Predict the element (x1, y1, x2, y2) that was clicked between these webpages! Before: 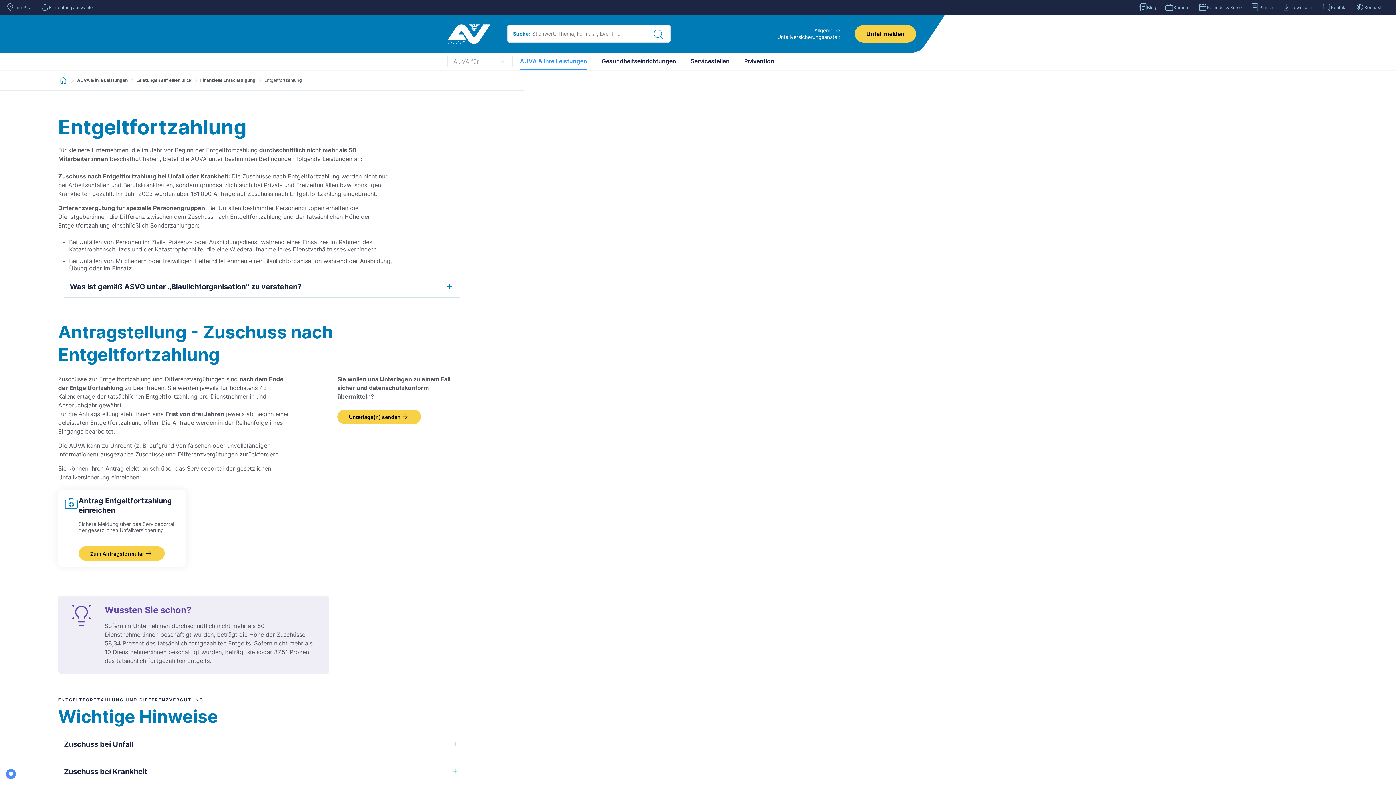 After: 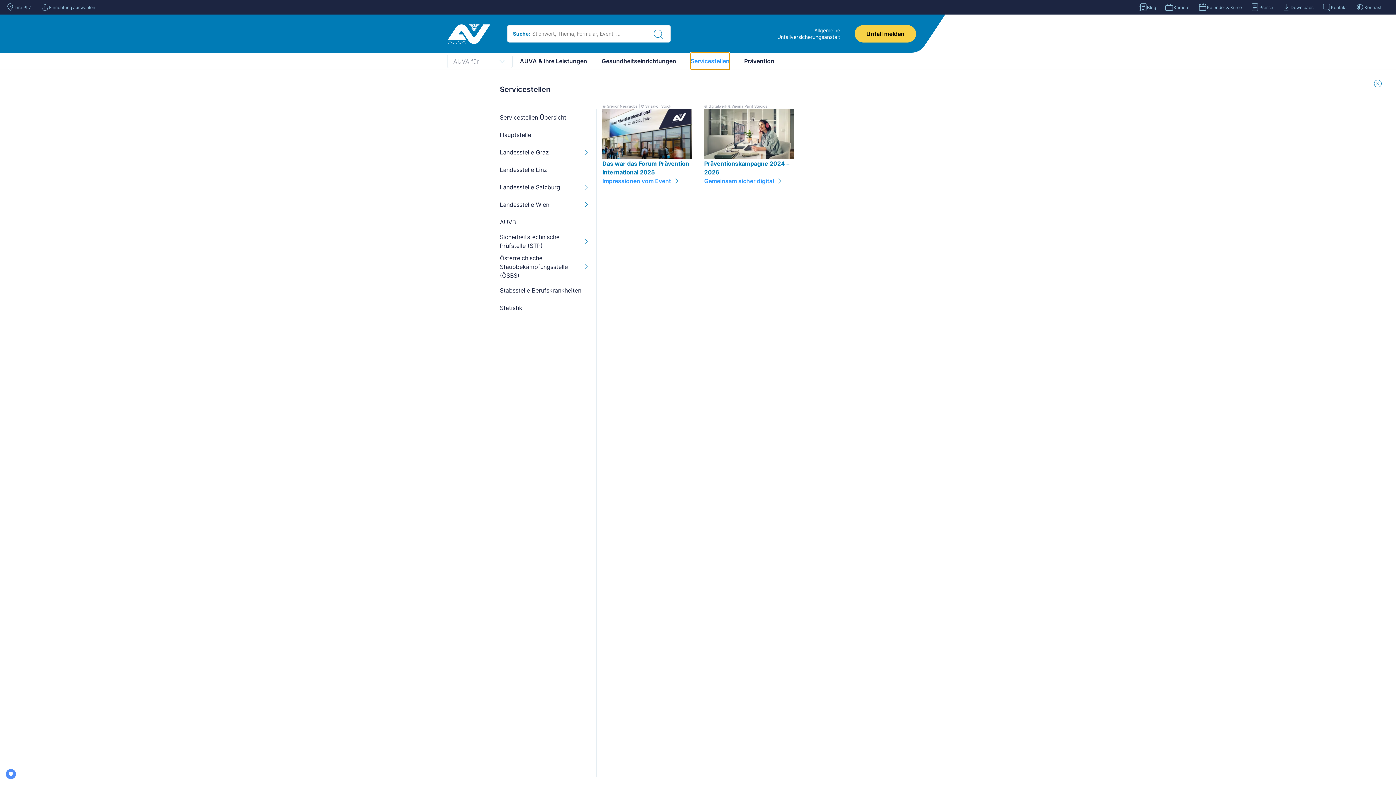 Action: label: Servicestellen bbox: (690, 52, 729, 69)